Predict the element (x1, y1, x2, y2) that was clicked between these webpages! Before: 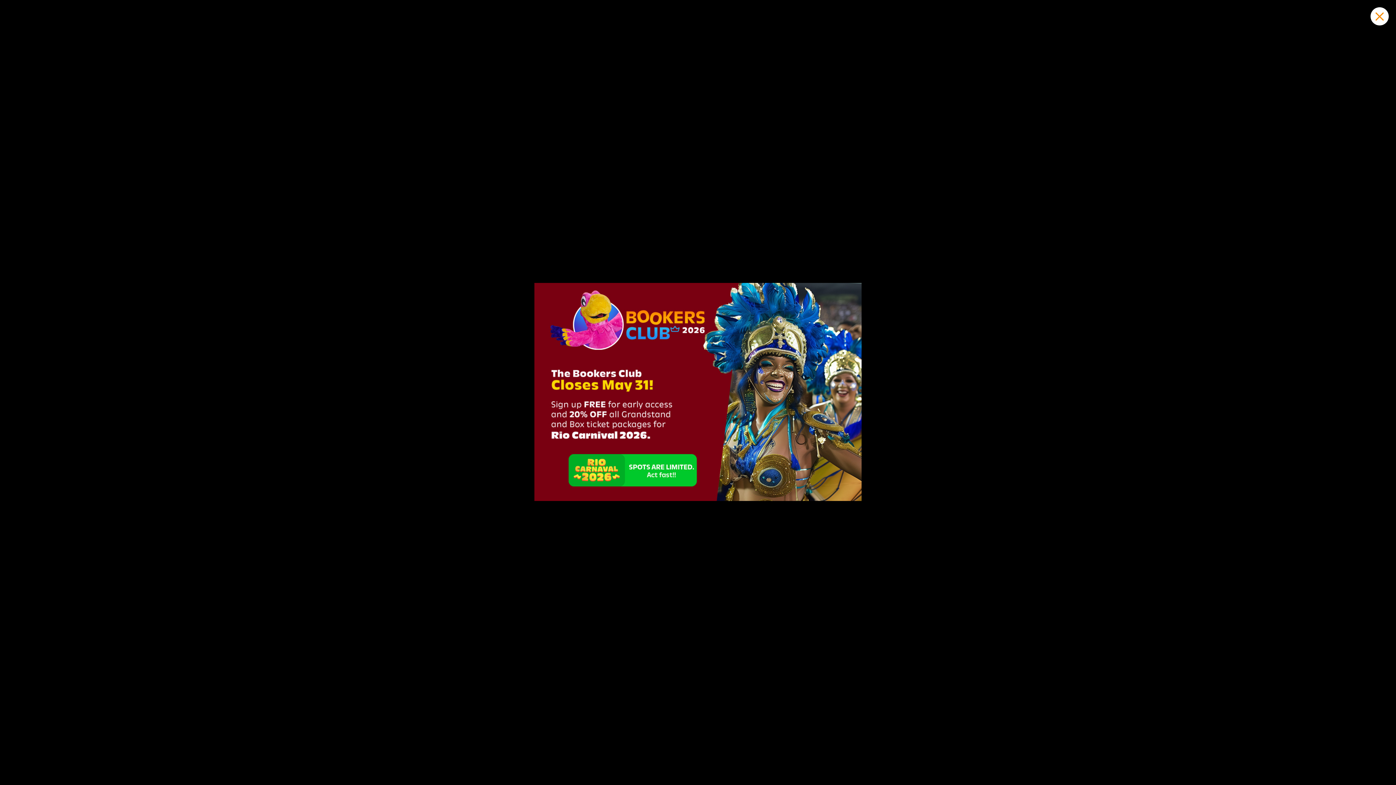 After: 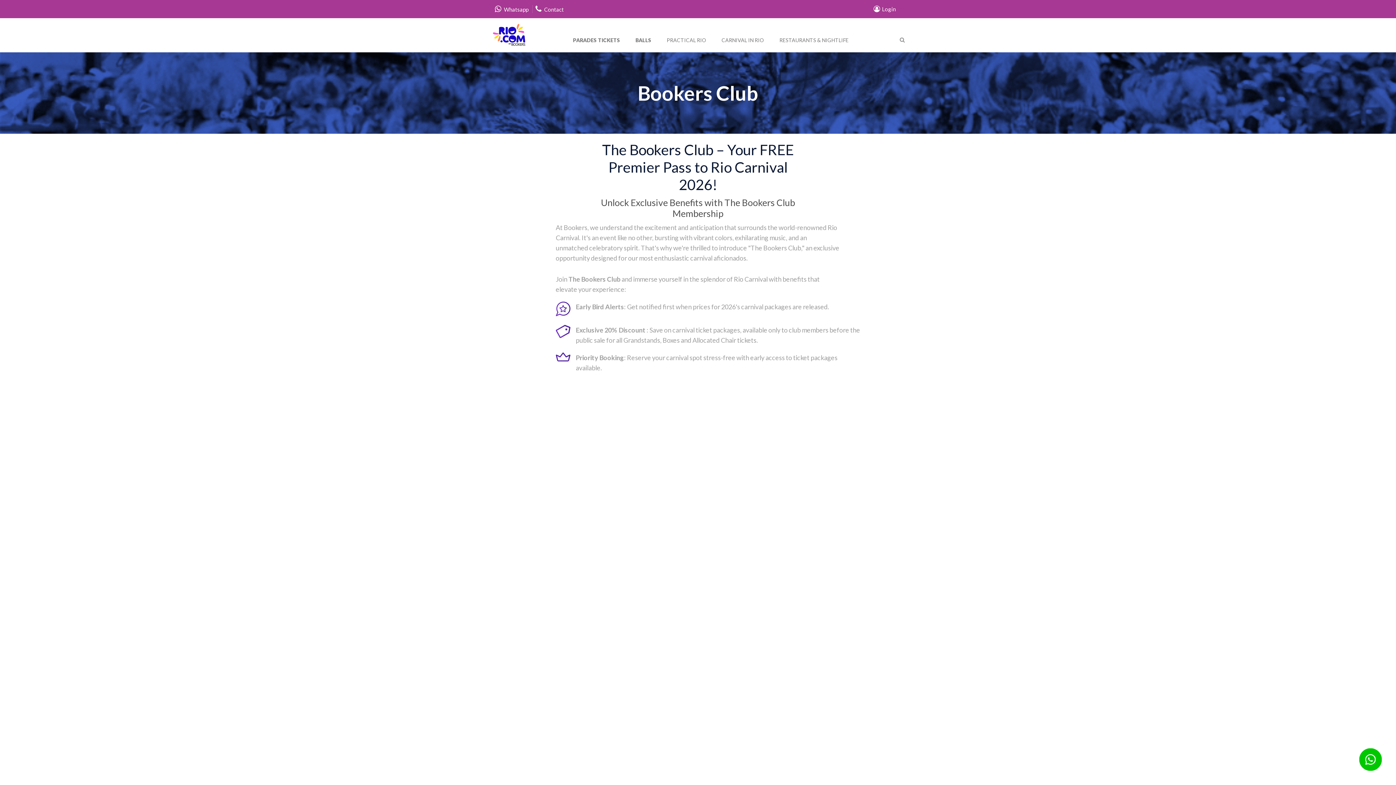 Action: bbox: (534, 495, 861, 502)